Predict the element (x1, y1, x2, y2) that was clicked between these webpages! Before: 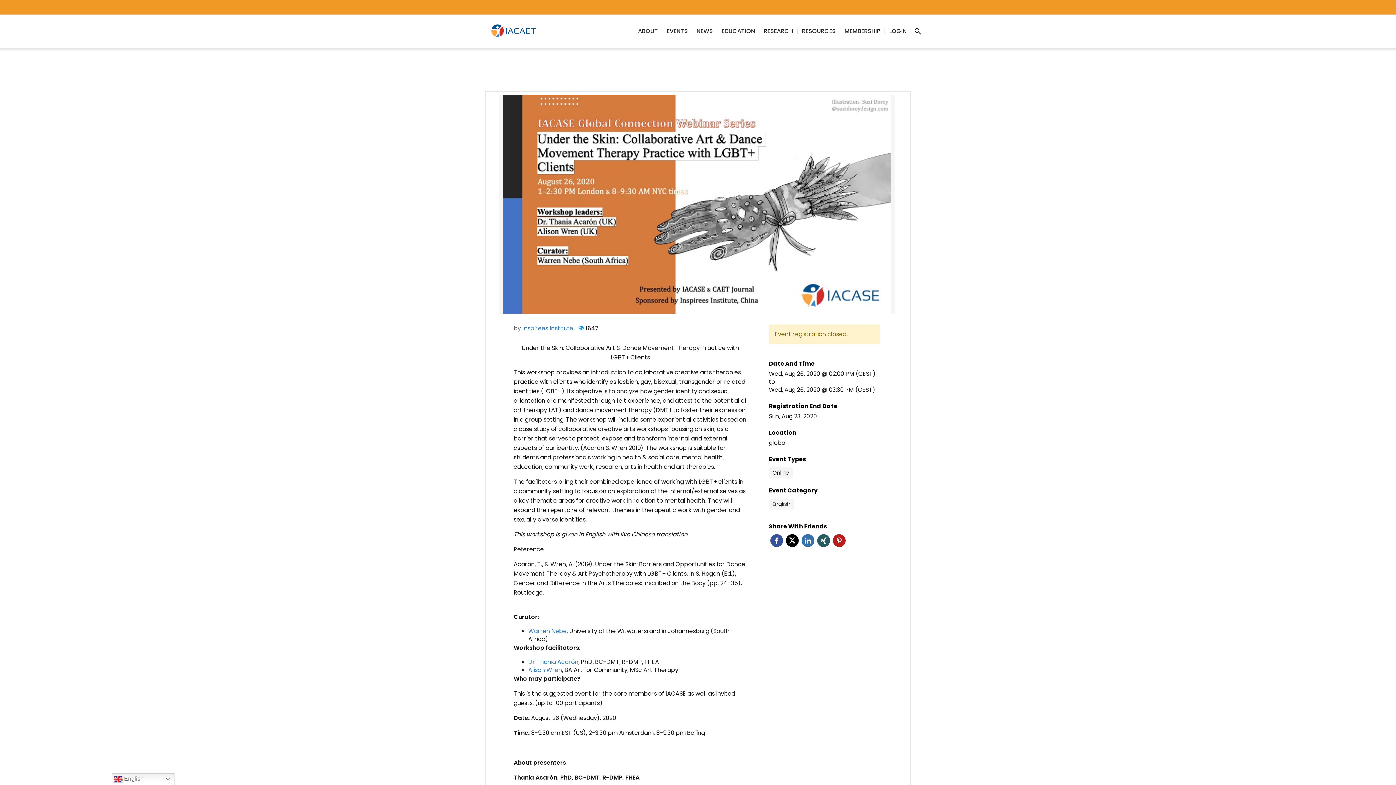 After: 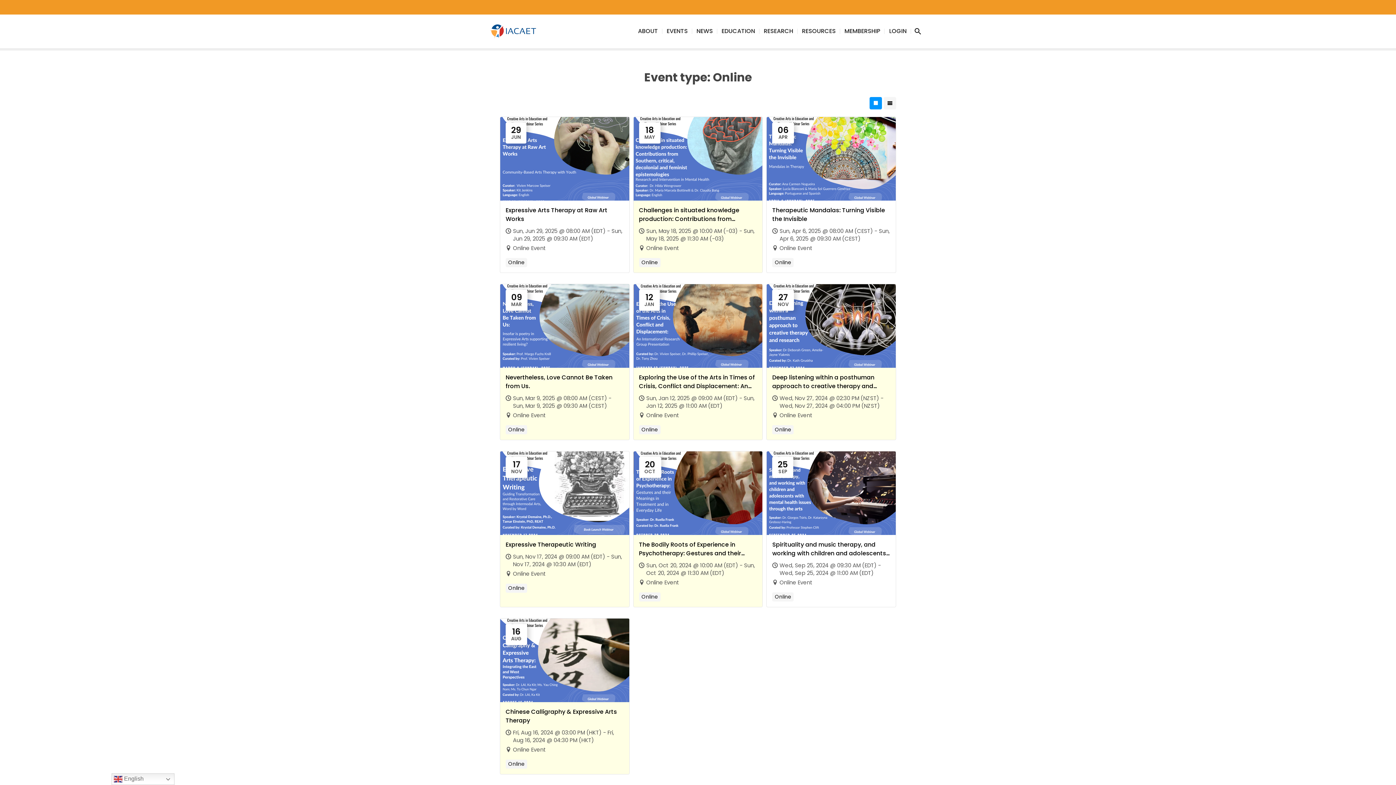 Action: bbox: (768, 466, 794, 479) label: Online